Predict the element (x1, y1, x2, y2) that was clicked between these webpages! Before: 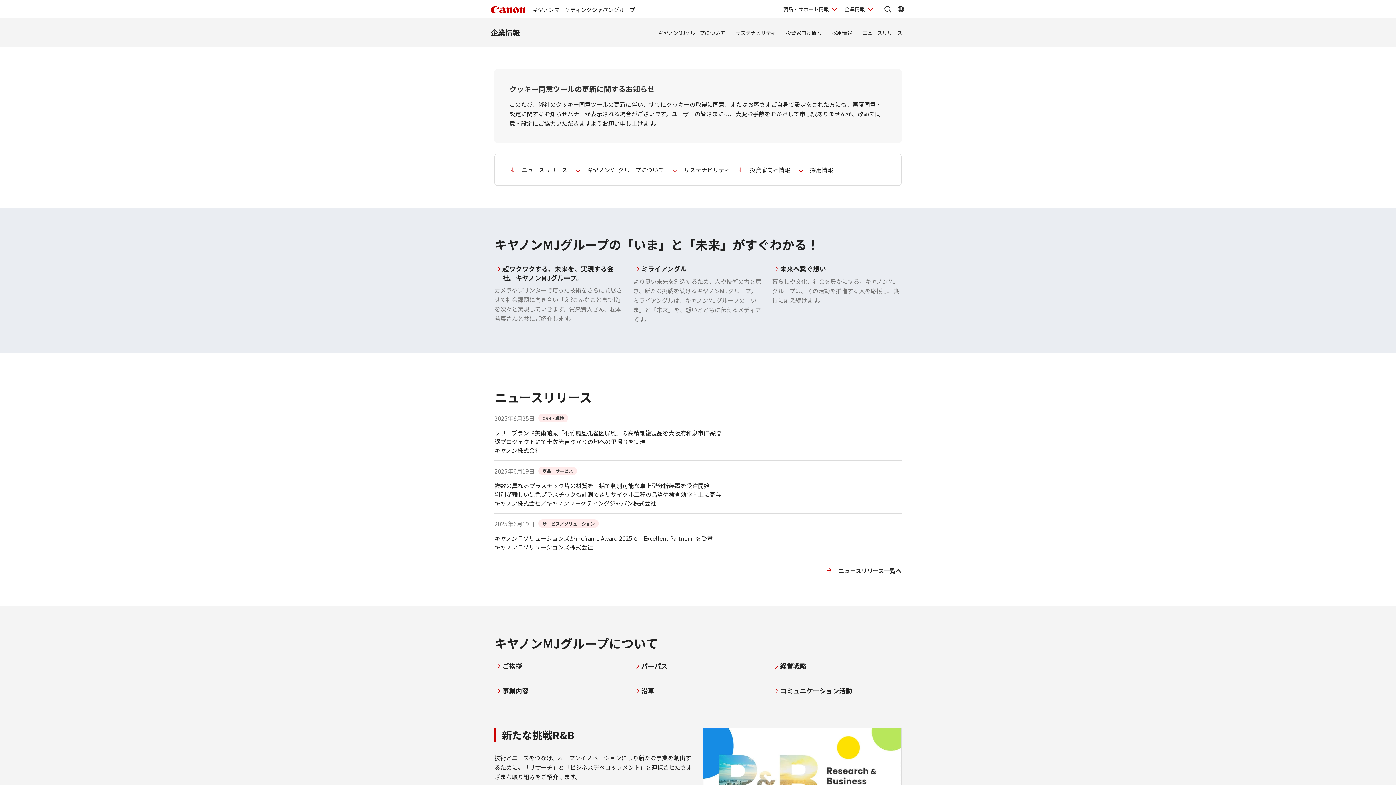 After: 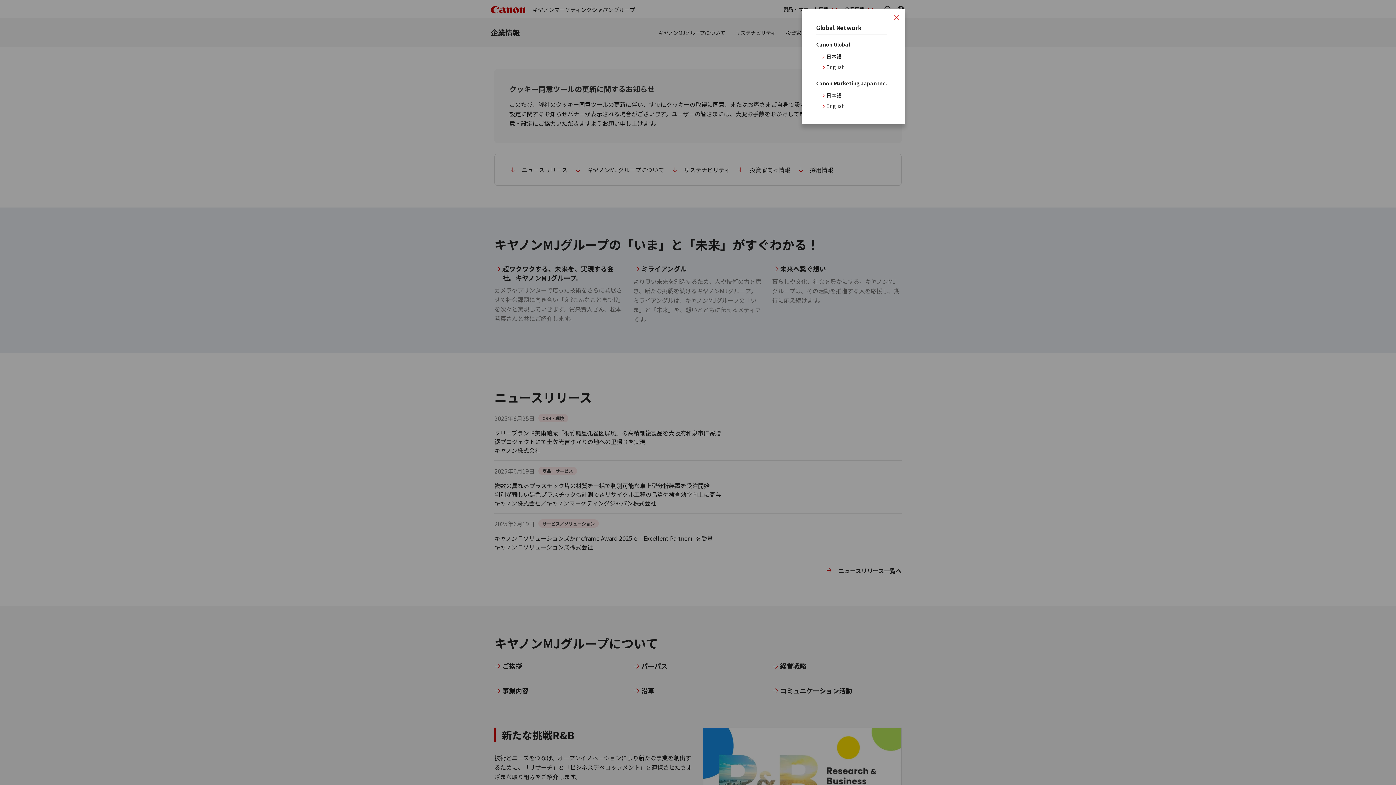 Action: bbox: (896, 4, 905, 13) label: Global Networkを開く